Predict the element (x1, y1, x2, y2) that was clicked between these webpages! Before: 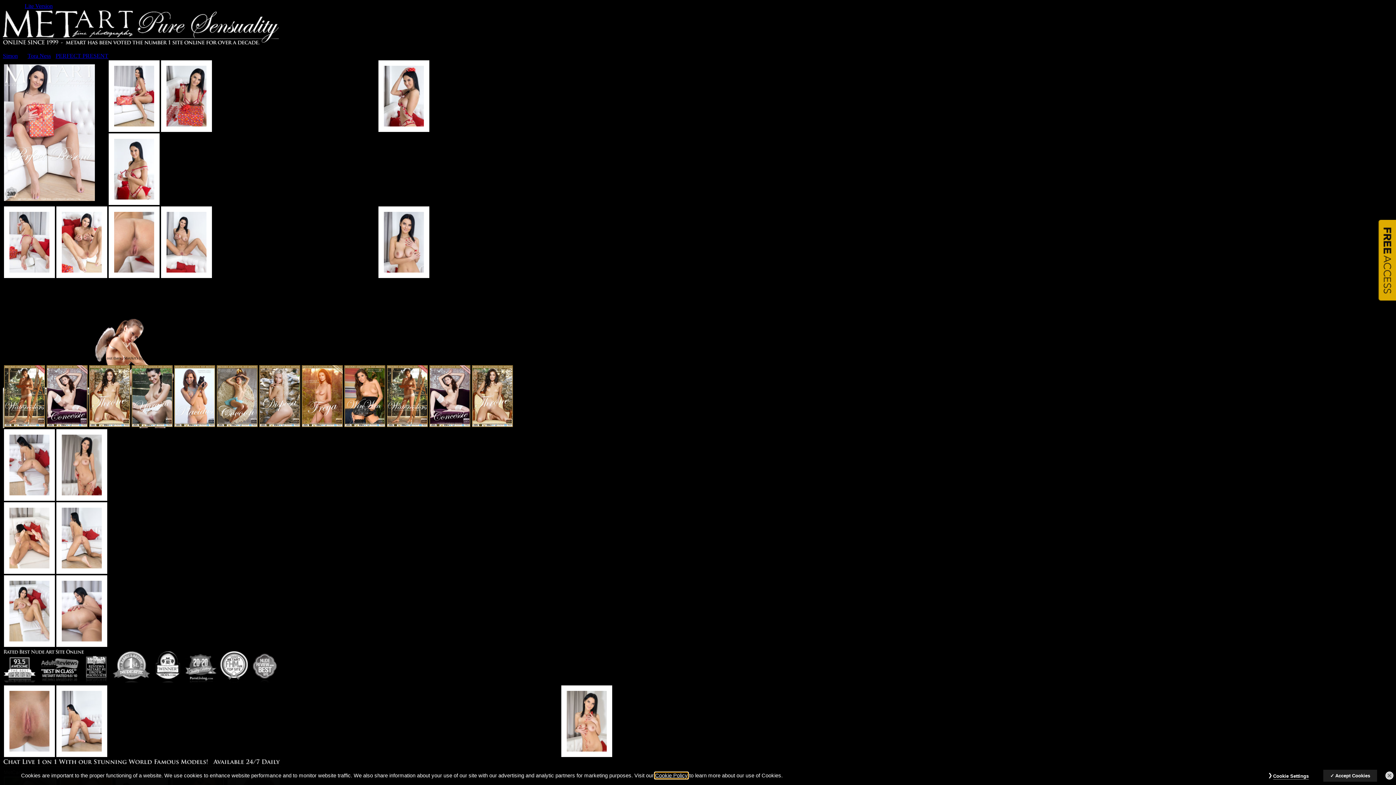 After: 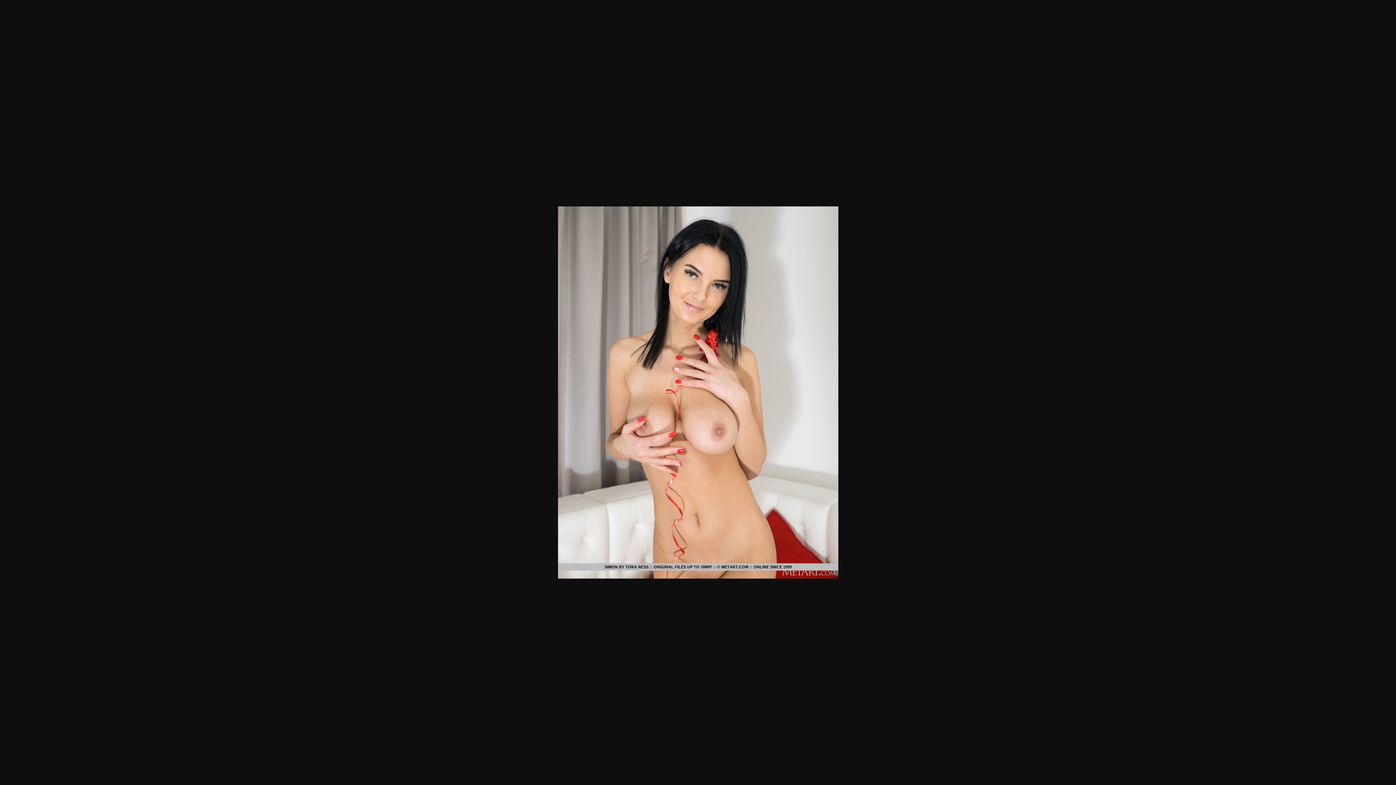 Action: bbox: (566, 691, 612, 752)